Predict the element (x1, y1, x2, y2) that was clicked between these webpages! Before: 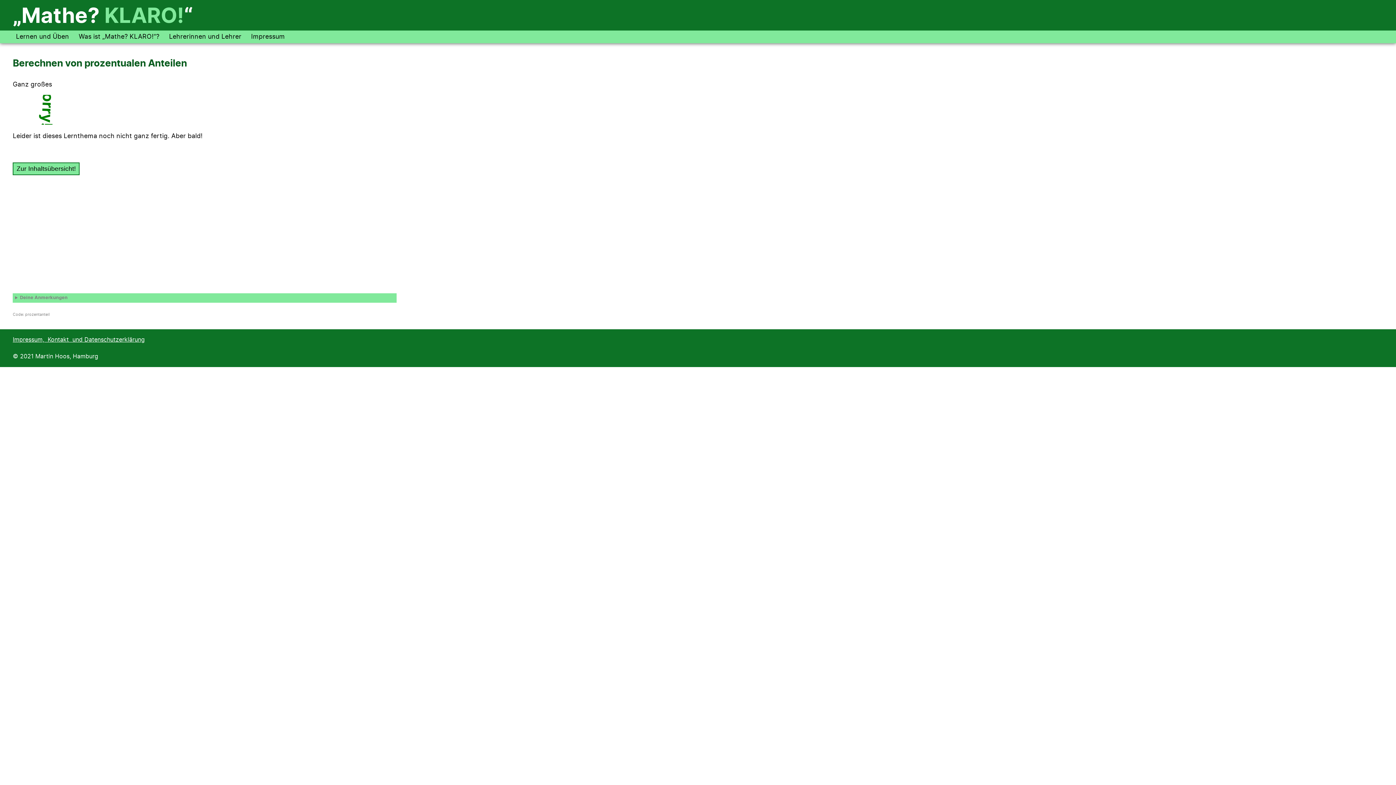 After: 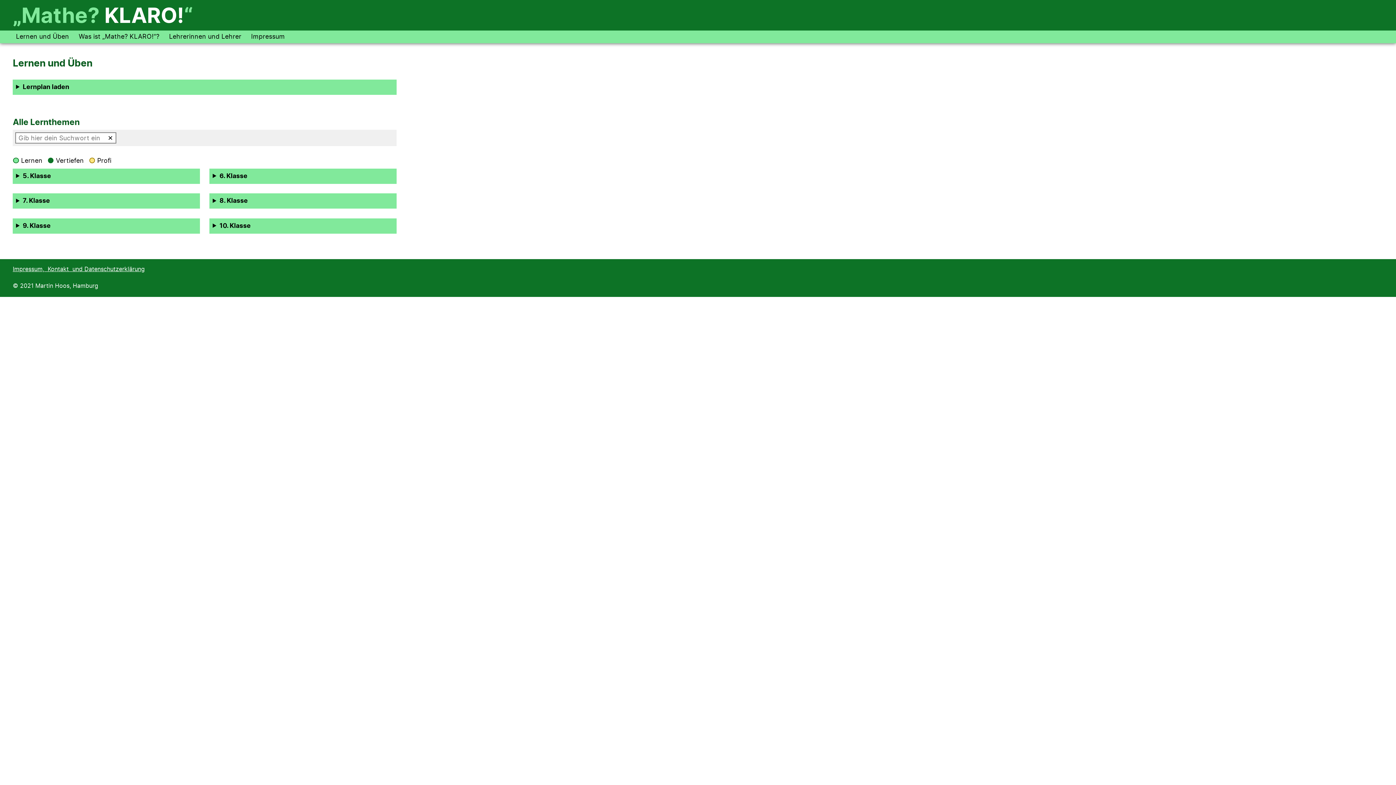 Action: label: „Mathe? KLARO!“ bbox: (12, 6, 192, 27)